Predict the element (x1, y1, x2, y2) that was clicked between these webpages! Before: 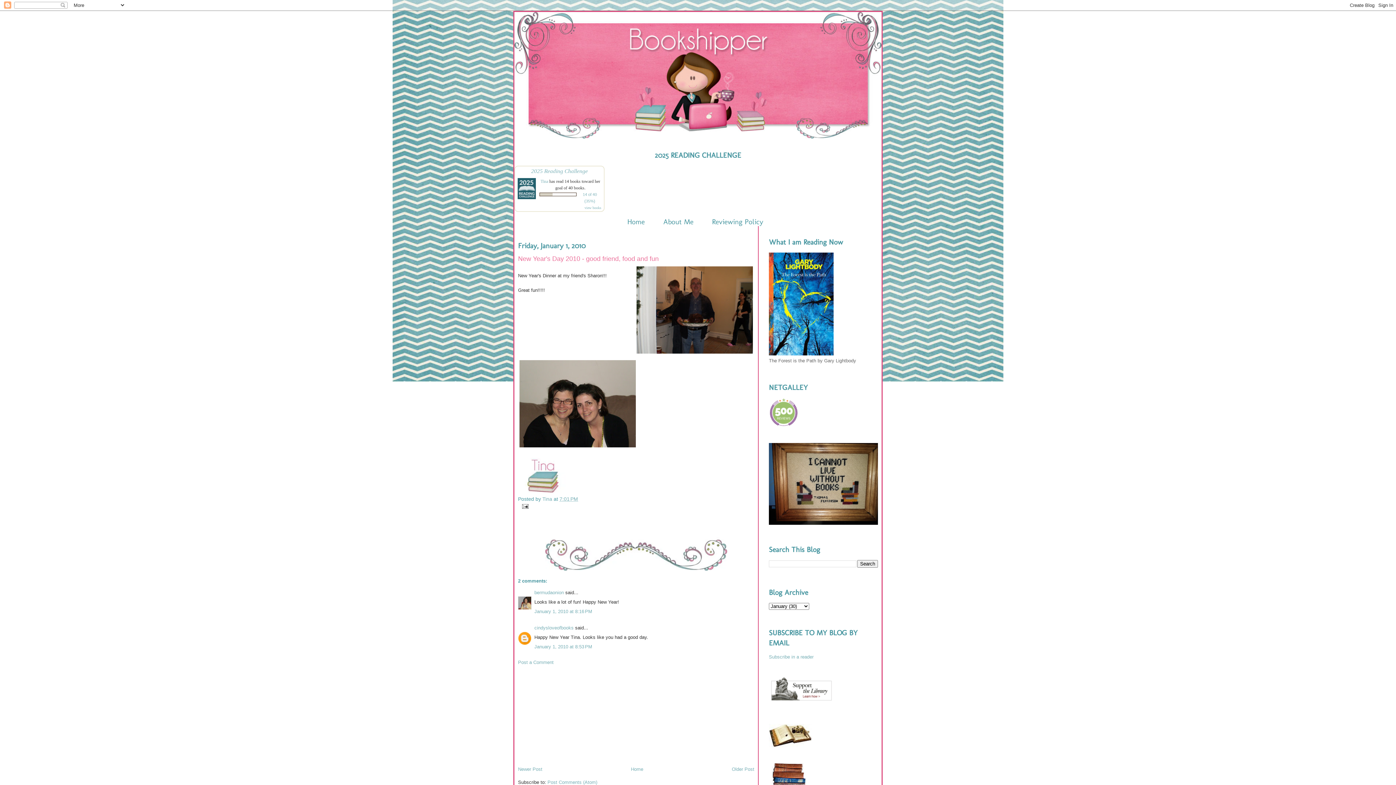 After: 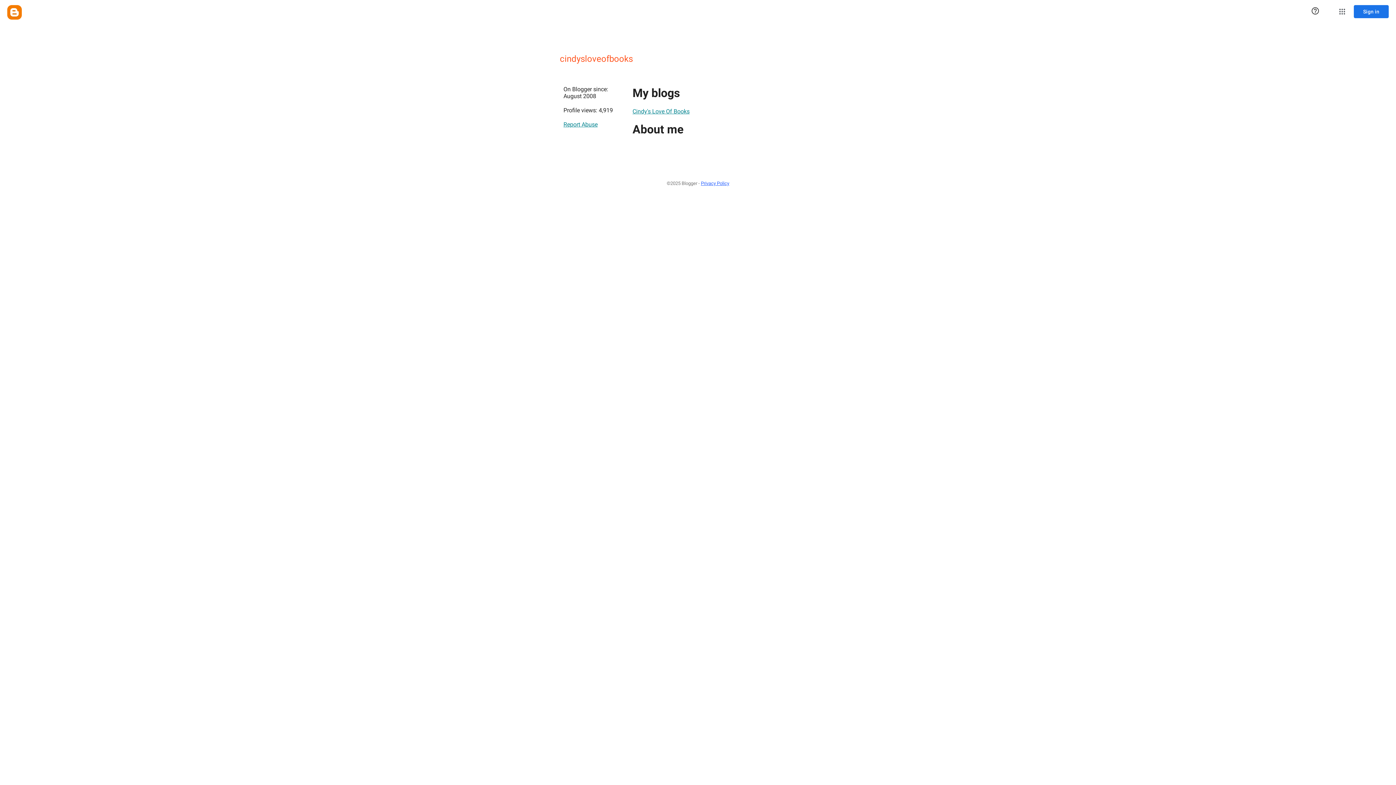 Action: label: cindysloveofbooks bbox: (534, 625, 573, 630)